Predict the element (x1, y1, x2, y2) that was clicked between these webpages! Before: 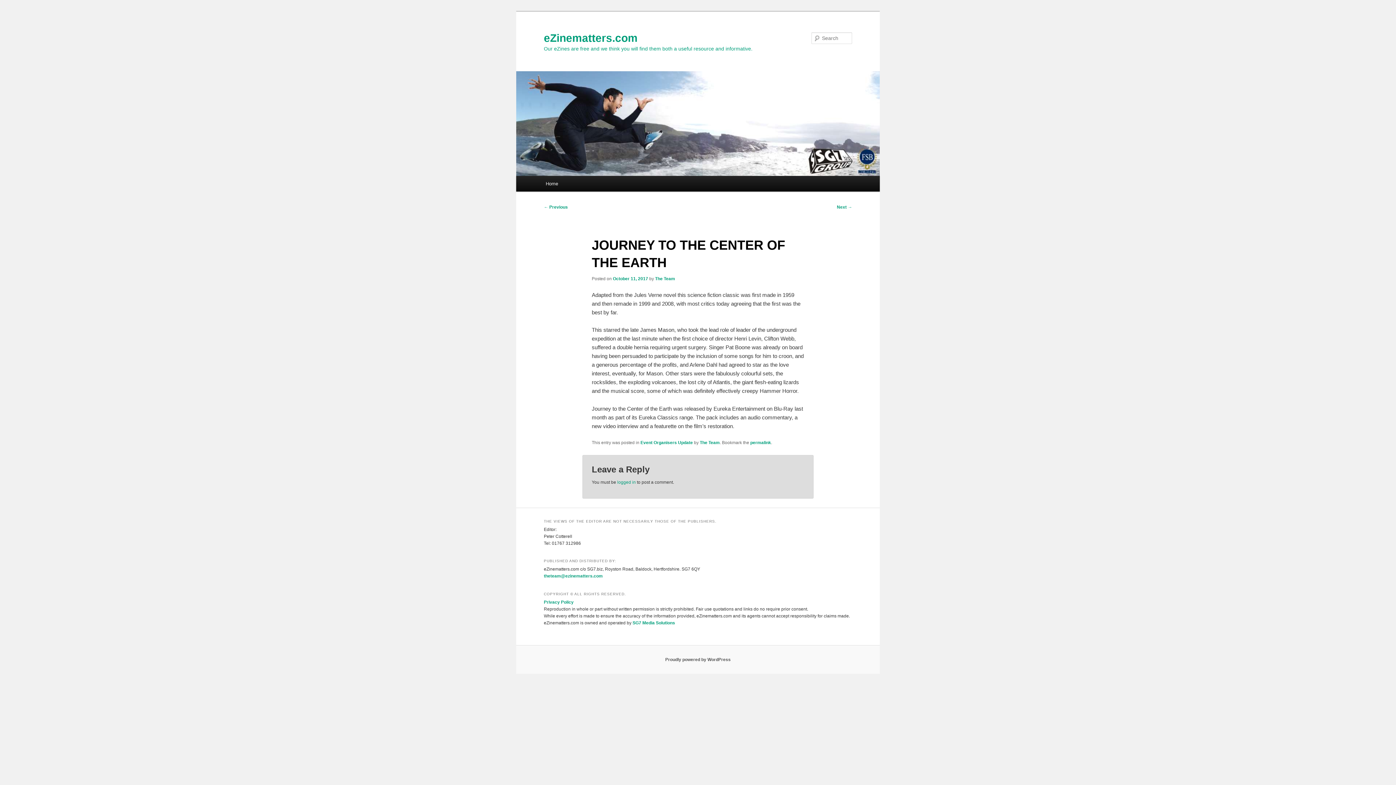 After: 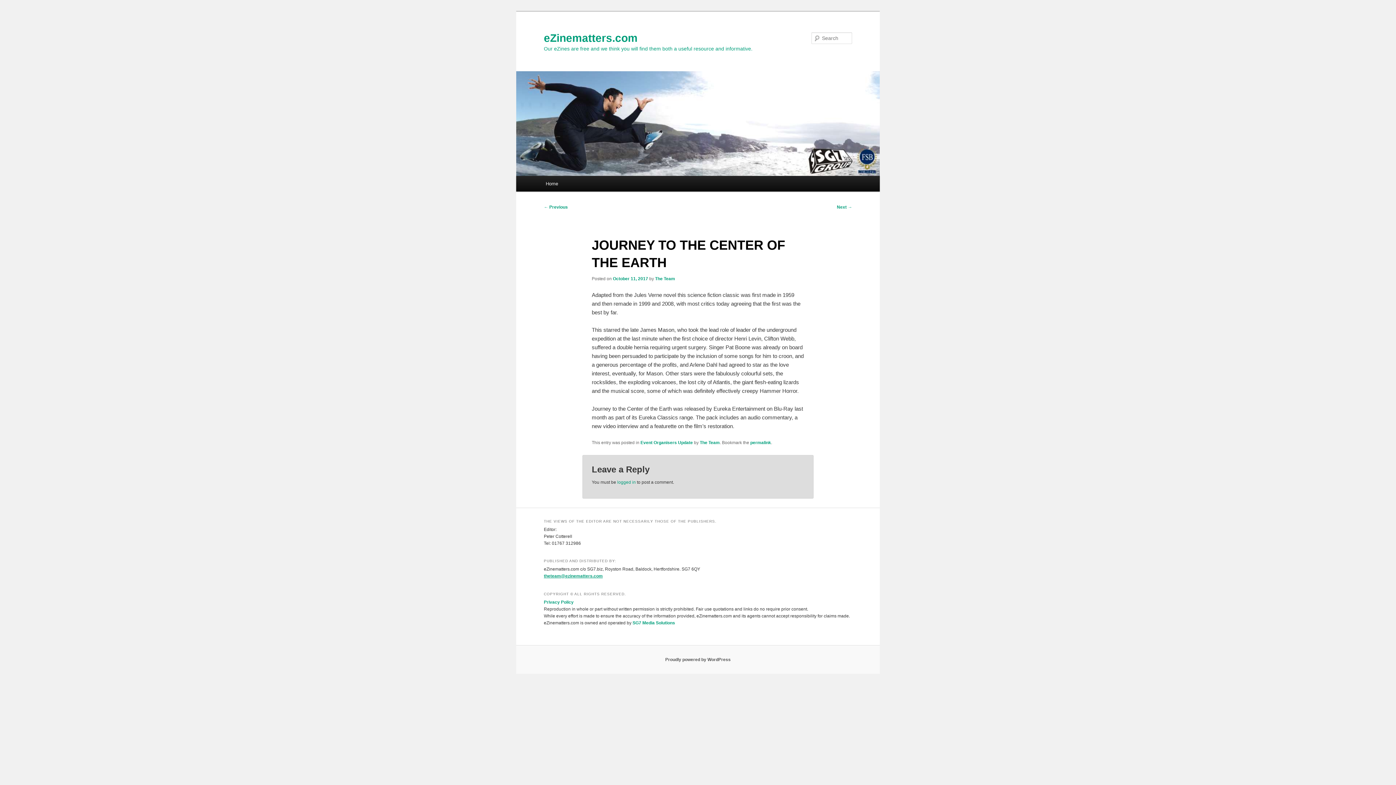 Action: label: theteam@ezinematters.com bbox: (544, 573, 602, 579)